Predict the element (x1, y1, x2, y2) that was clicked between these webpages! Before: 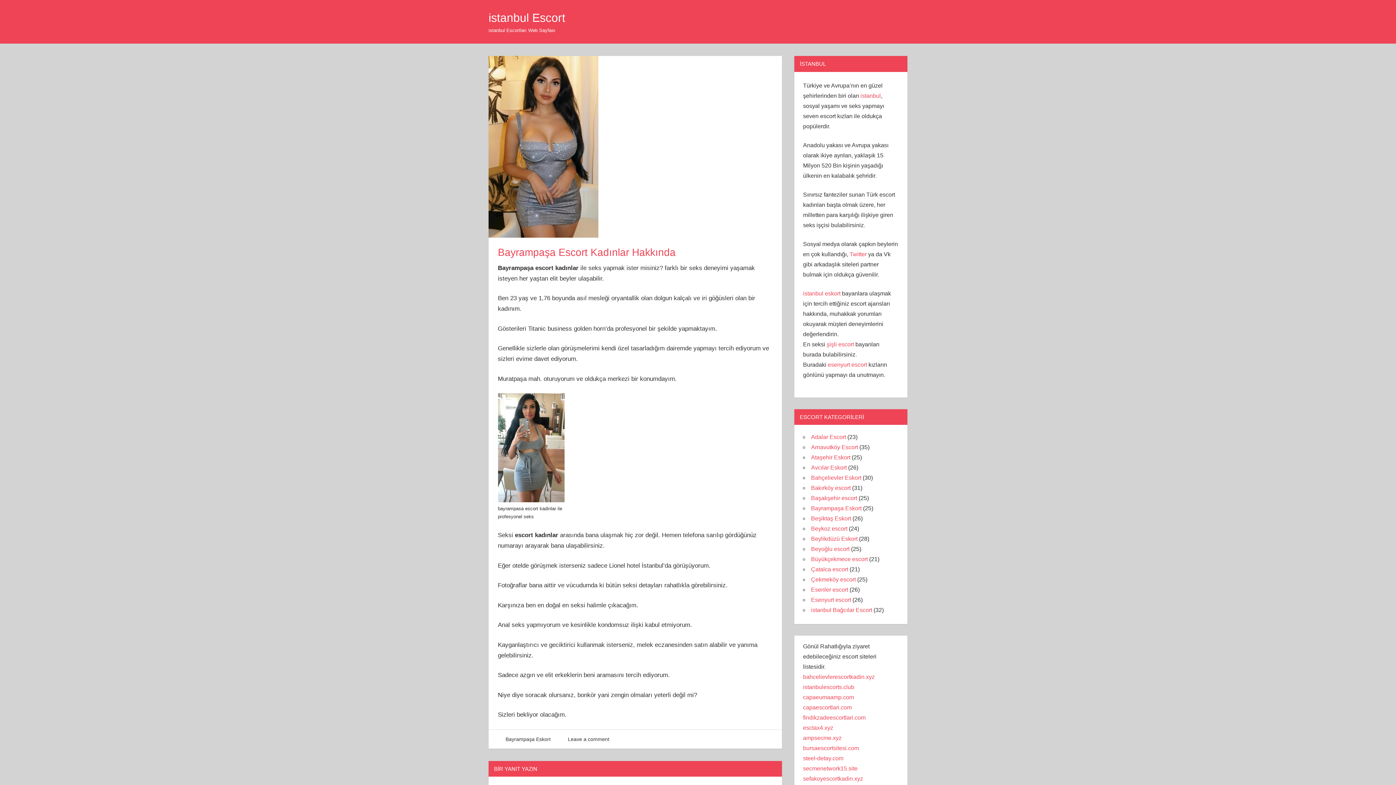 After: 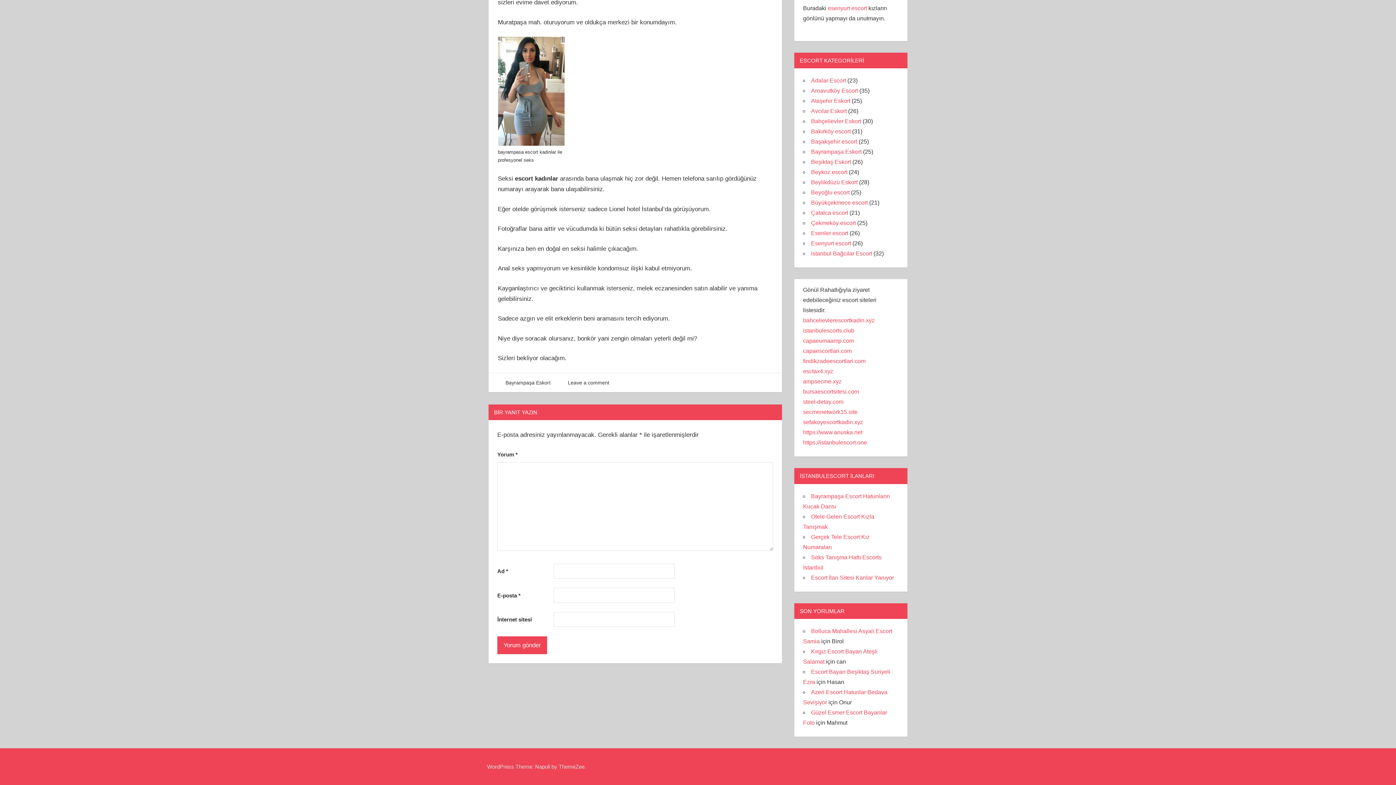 Action: bbox: (568, 736, 609, 742) label: Leave a comment